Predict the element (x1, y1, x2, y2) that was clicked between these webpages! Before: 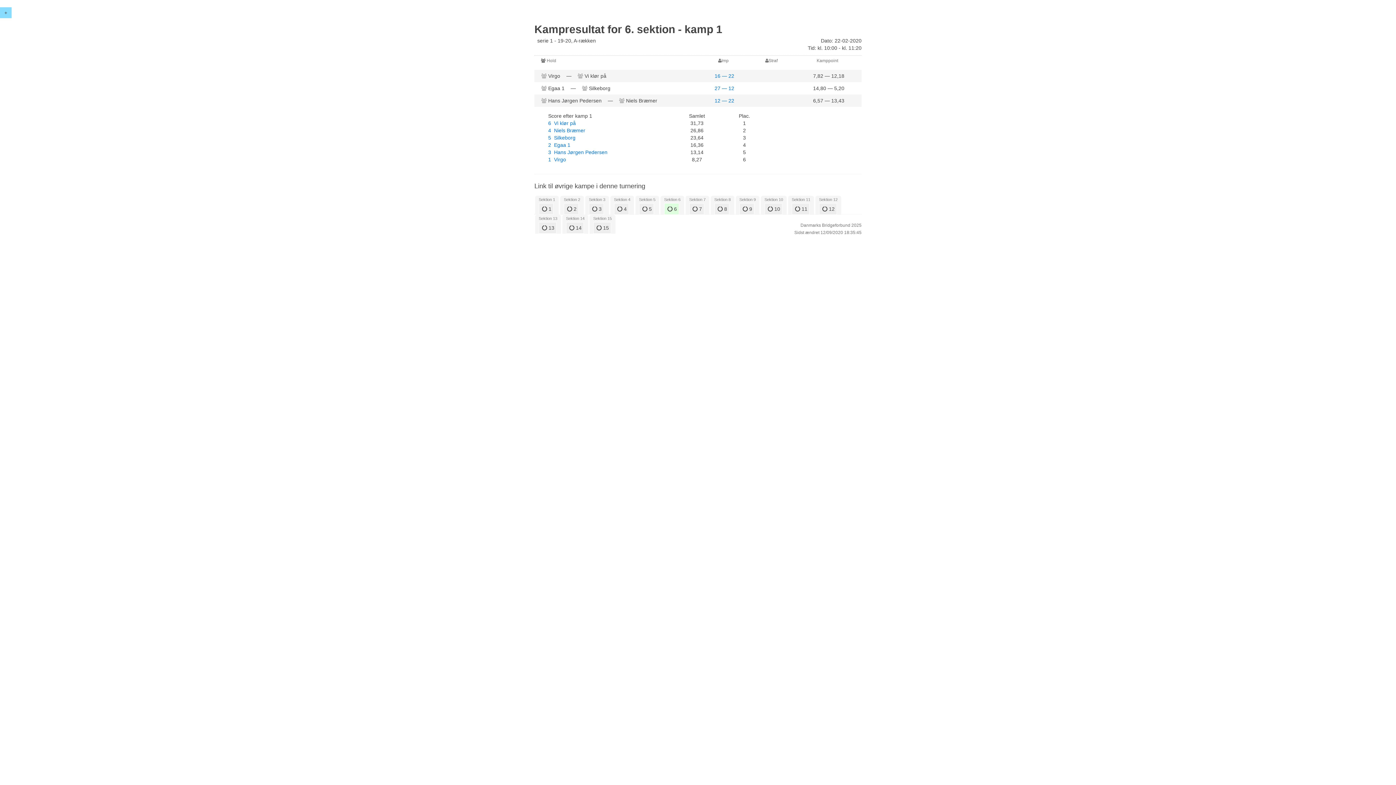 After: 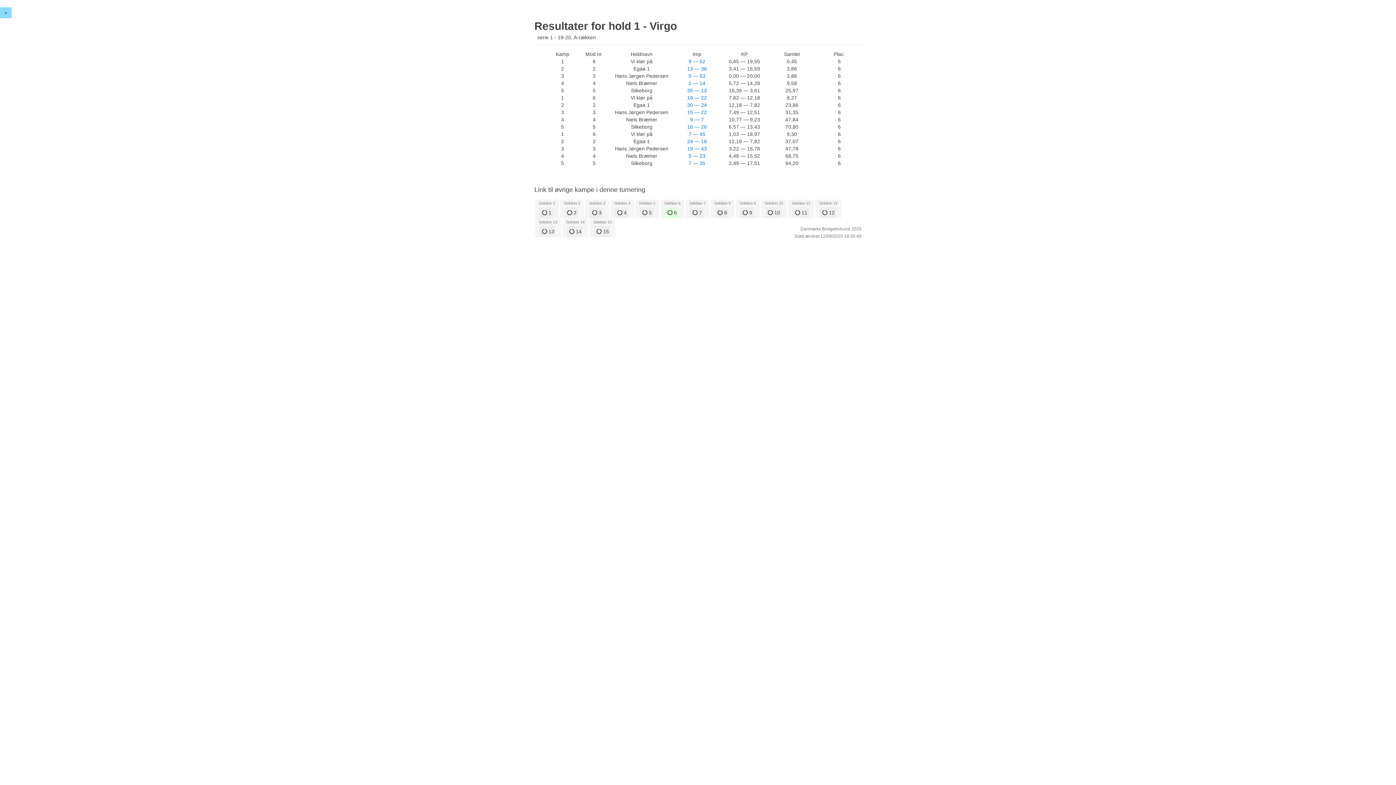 Action: bbox: (548, 156, 566, 162) label: 1  Virgo